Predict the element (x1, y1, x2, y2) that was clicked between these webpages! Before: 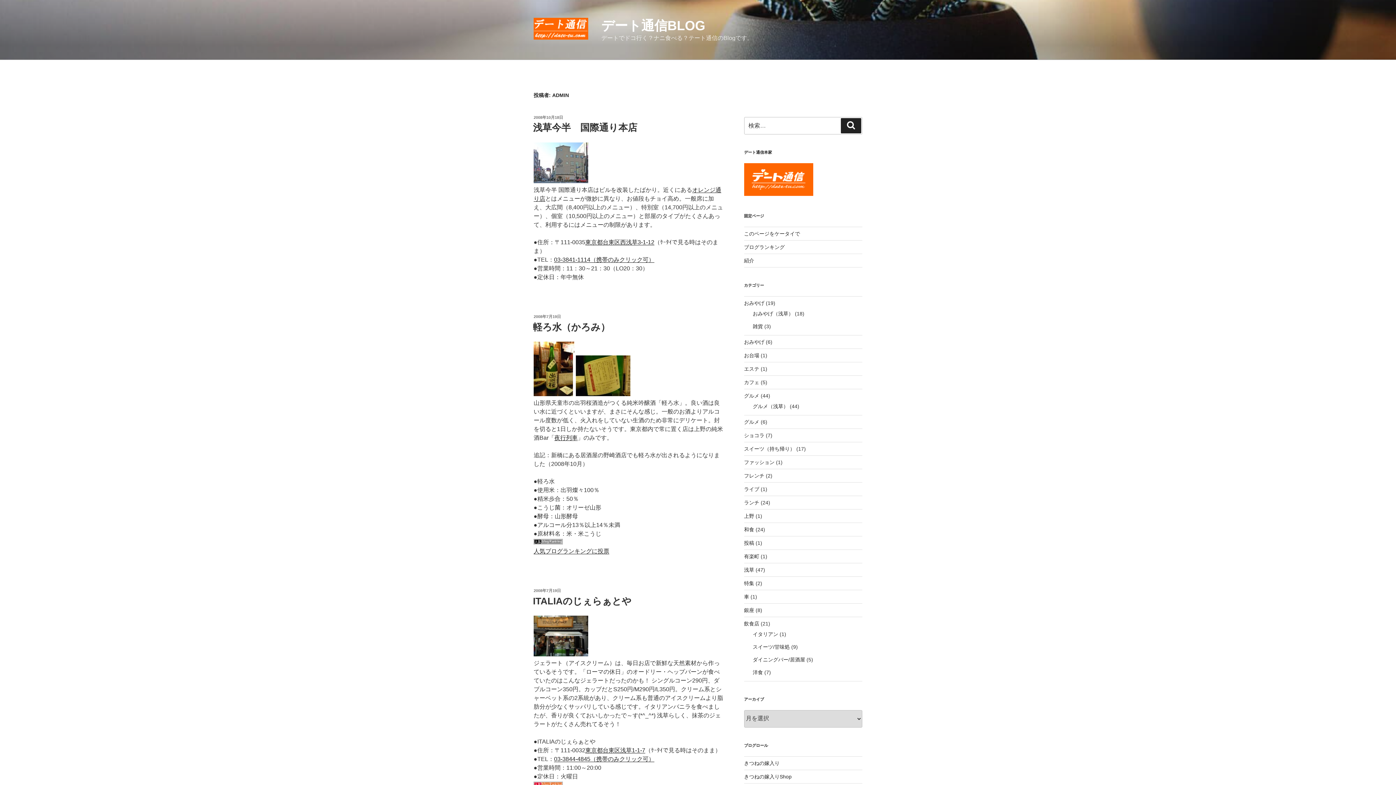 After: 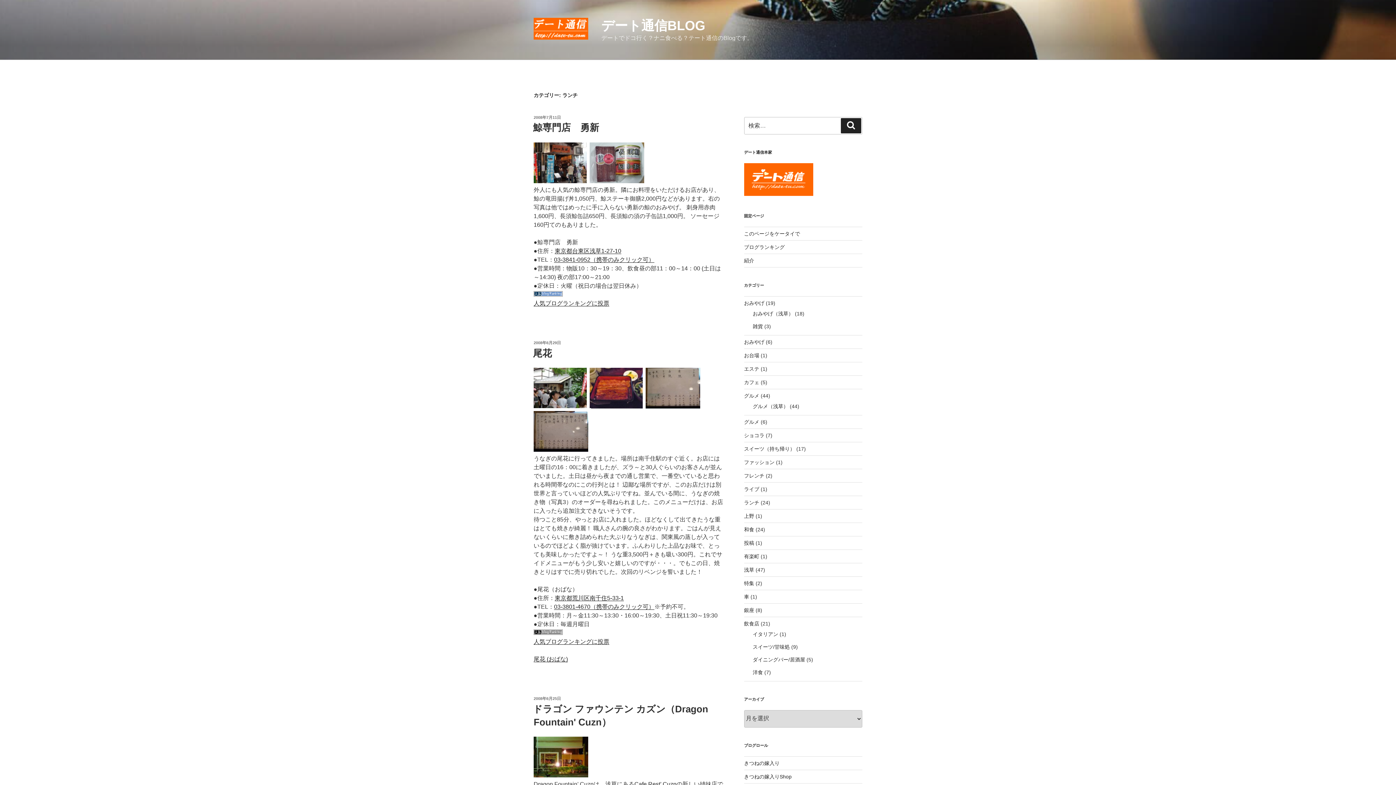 Action: label: ランチ bbox: (744, 499, 759, 505)